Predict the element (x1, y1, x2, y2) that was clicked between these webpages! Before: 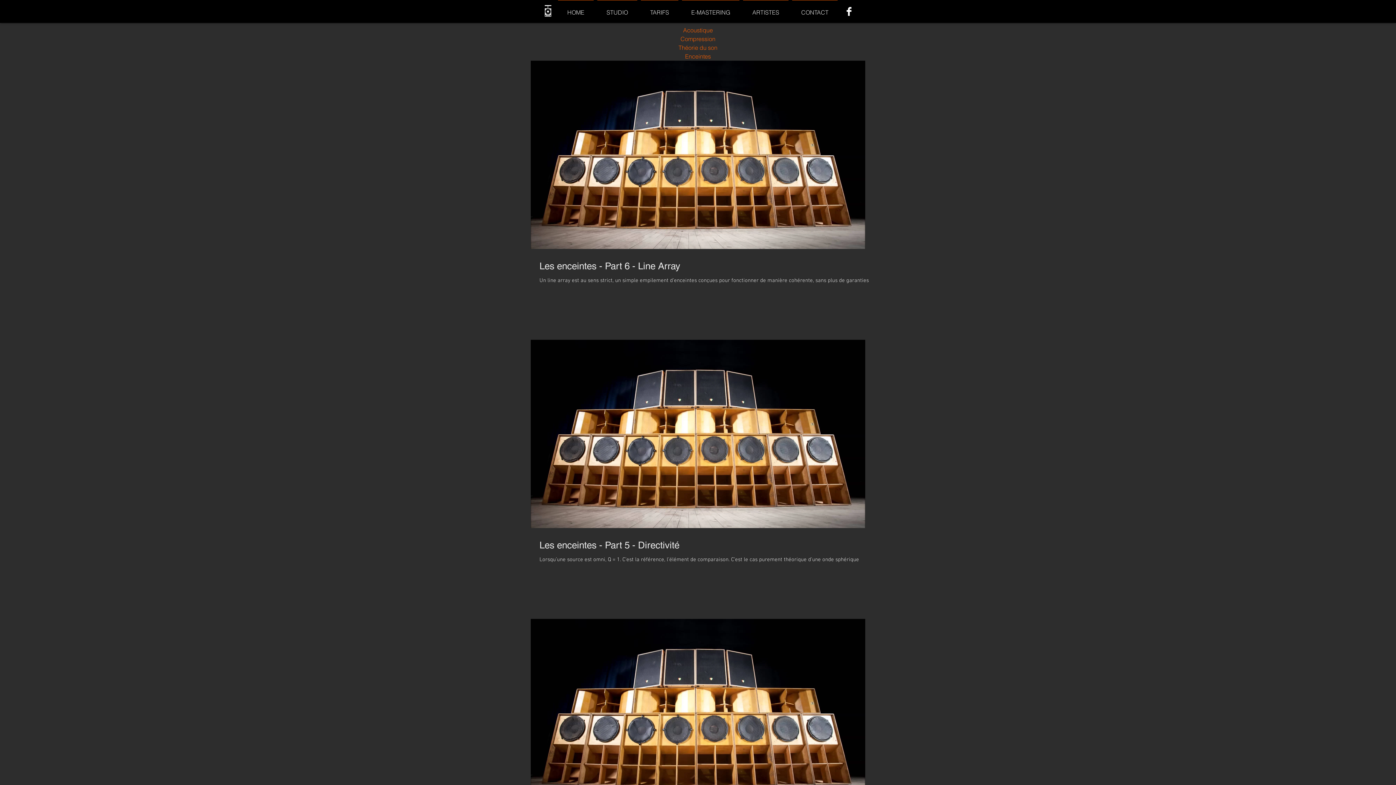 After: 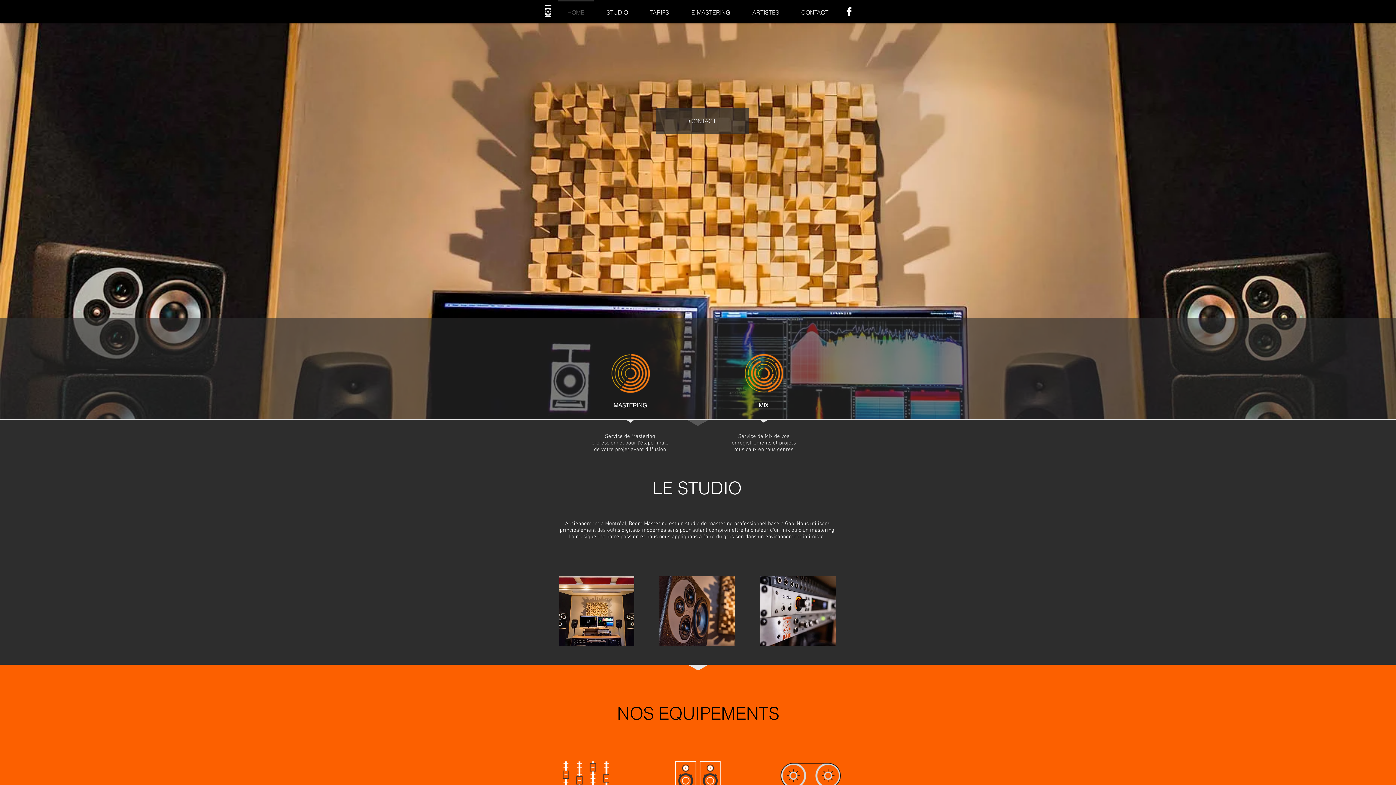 Action: bbox: (790, 0, 839, 18) label: CONTACT